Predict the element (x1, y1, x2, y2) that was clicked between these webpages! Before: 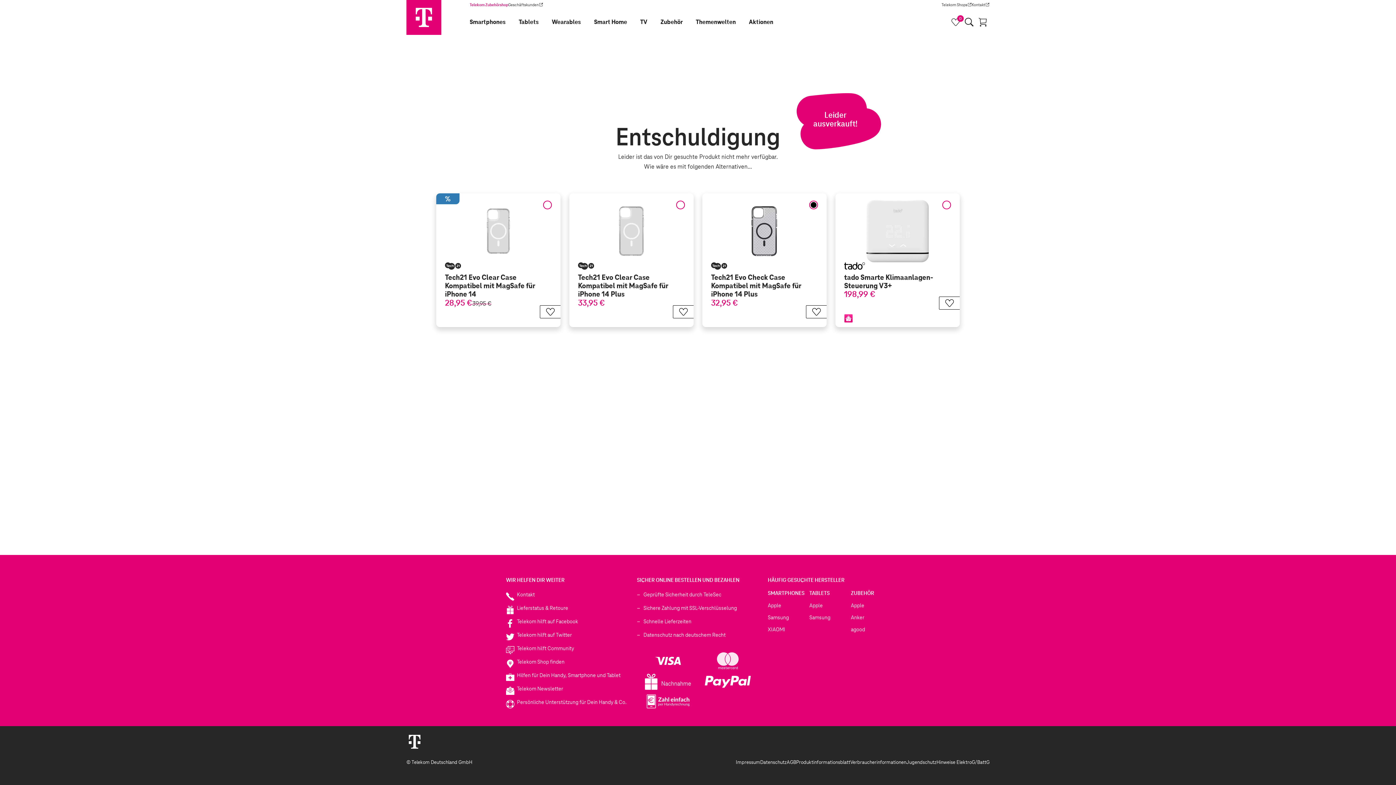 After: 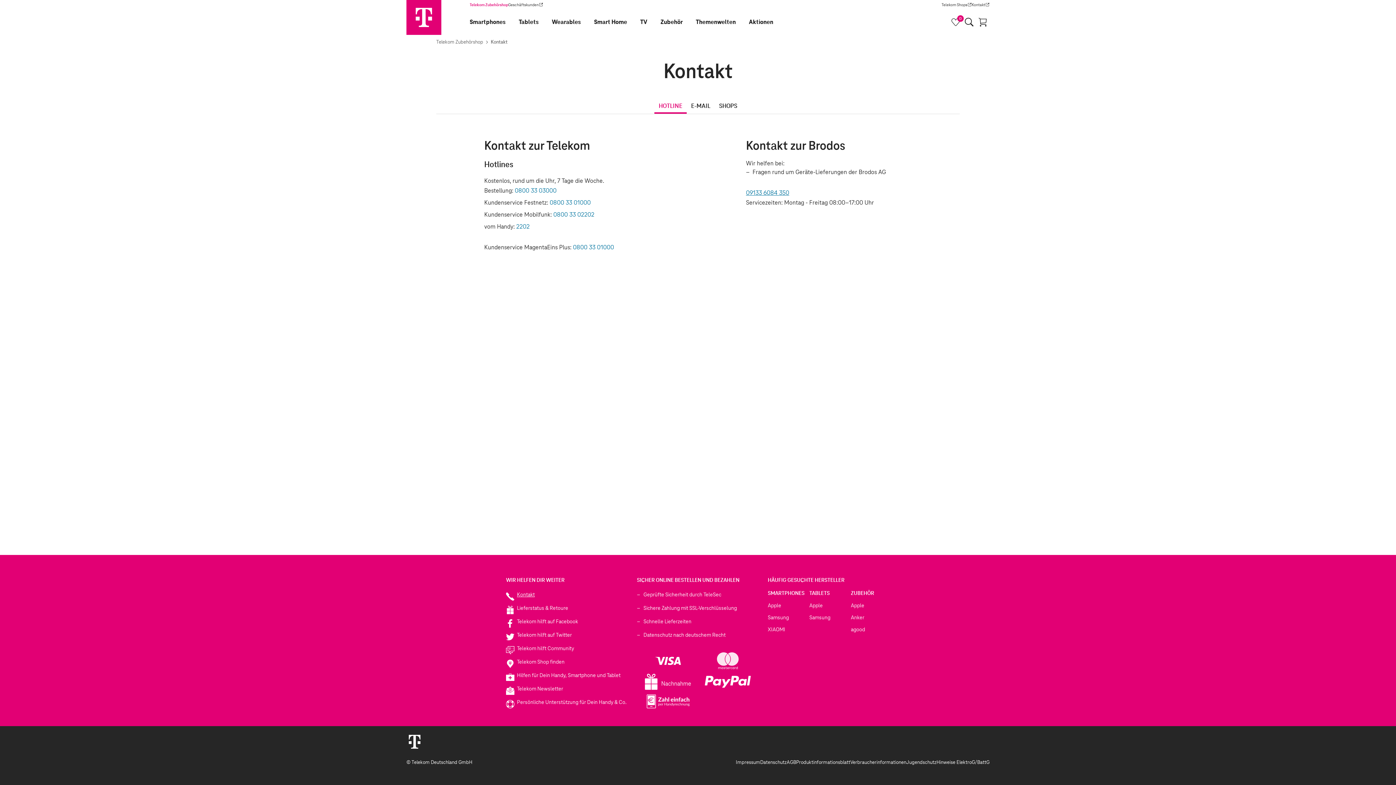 Action: bbox: (517, 592, 534, 597) label: Kontakt